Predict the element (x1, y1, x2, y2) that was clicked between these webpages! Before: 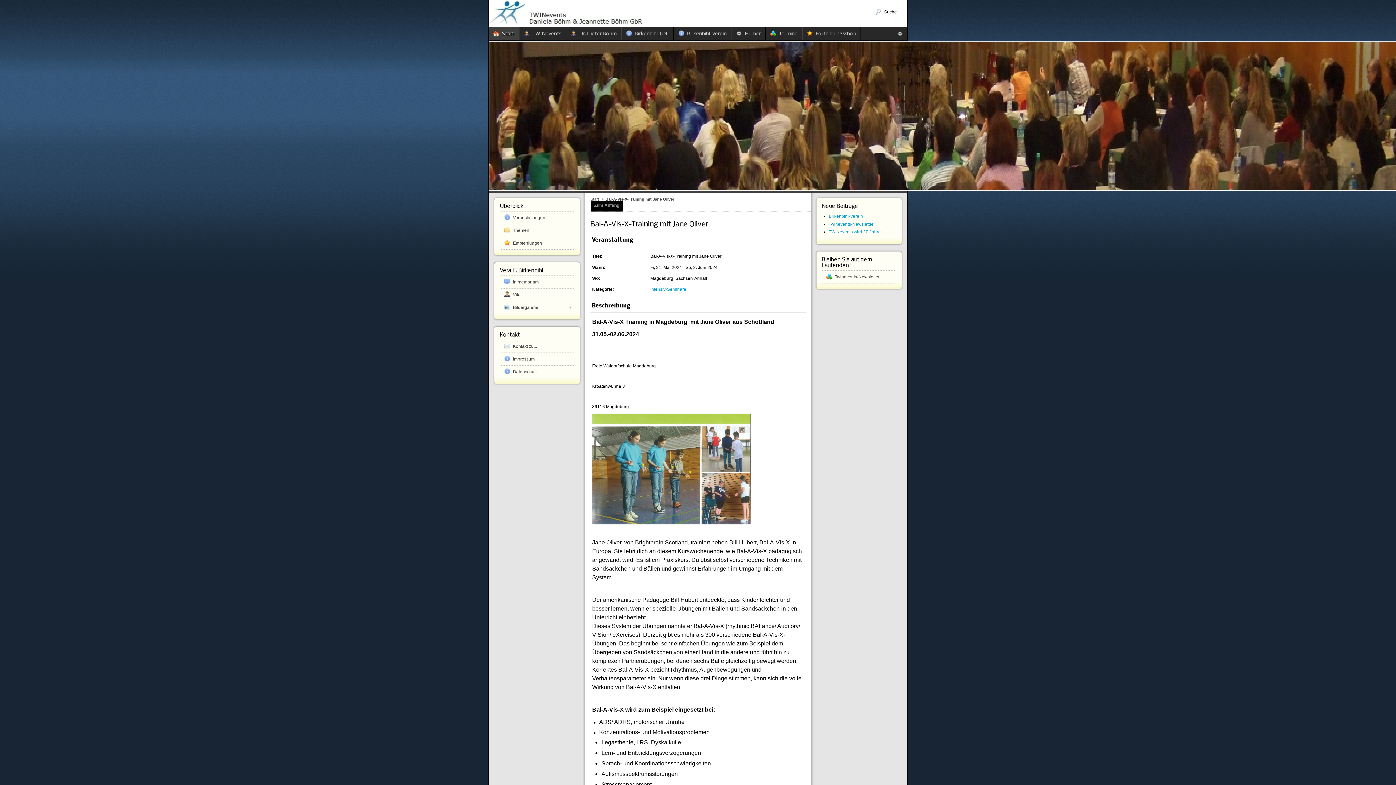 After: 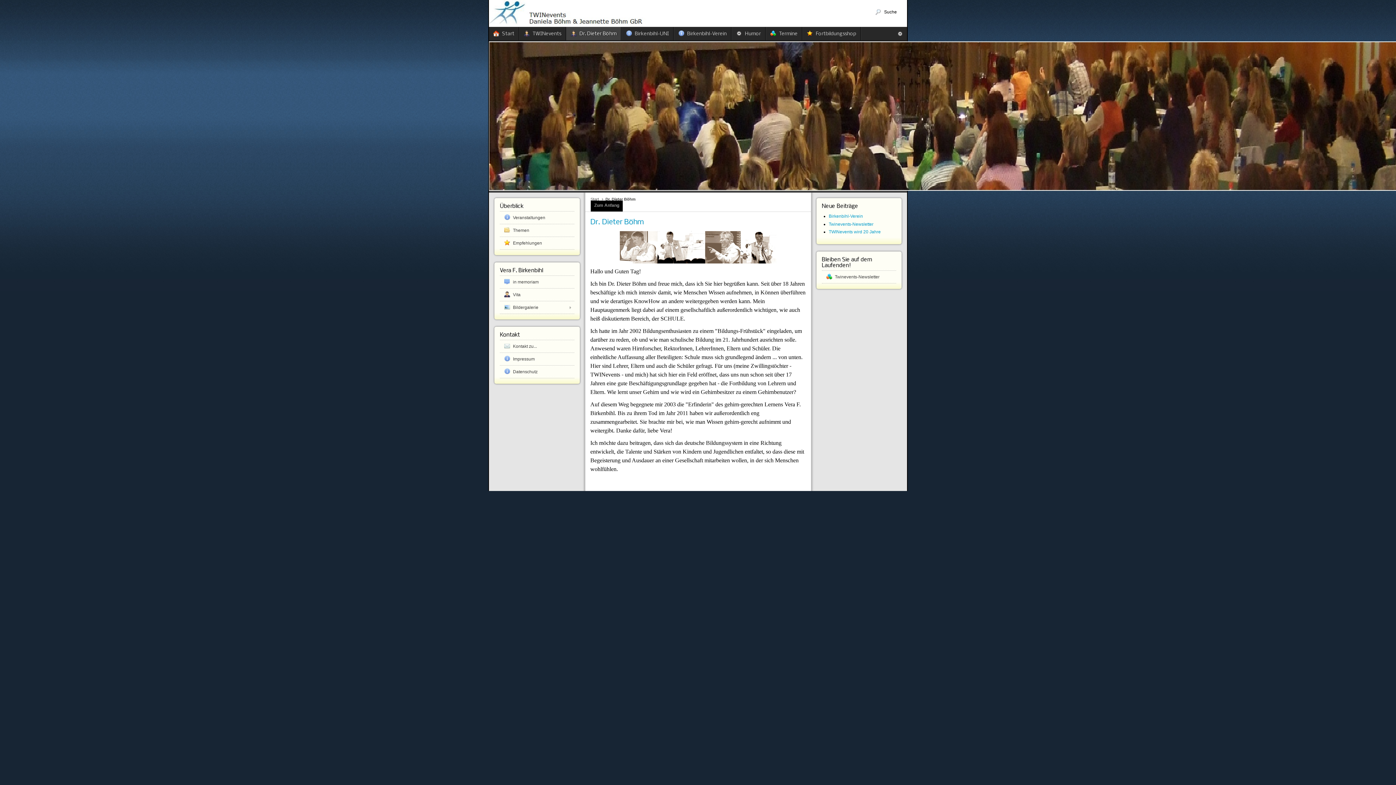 Action: bbox: (566, 26, 621, 40) label: Dr. Dieter Böhm